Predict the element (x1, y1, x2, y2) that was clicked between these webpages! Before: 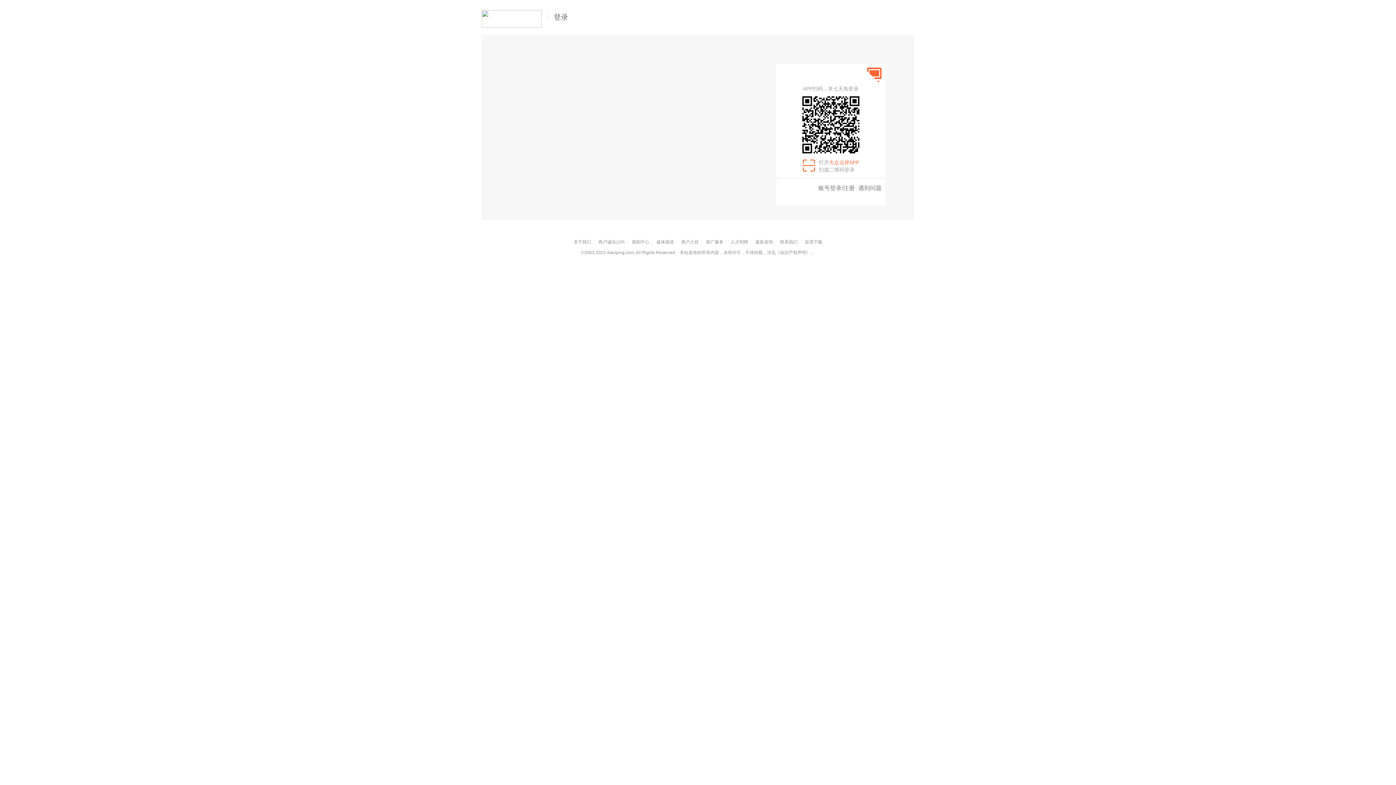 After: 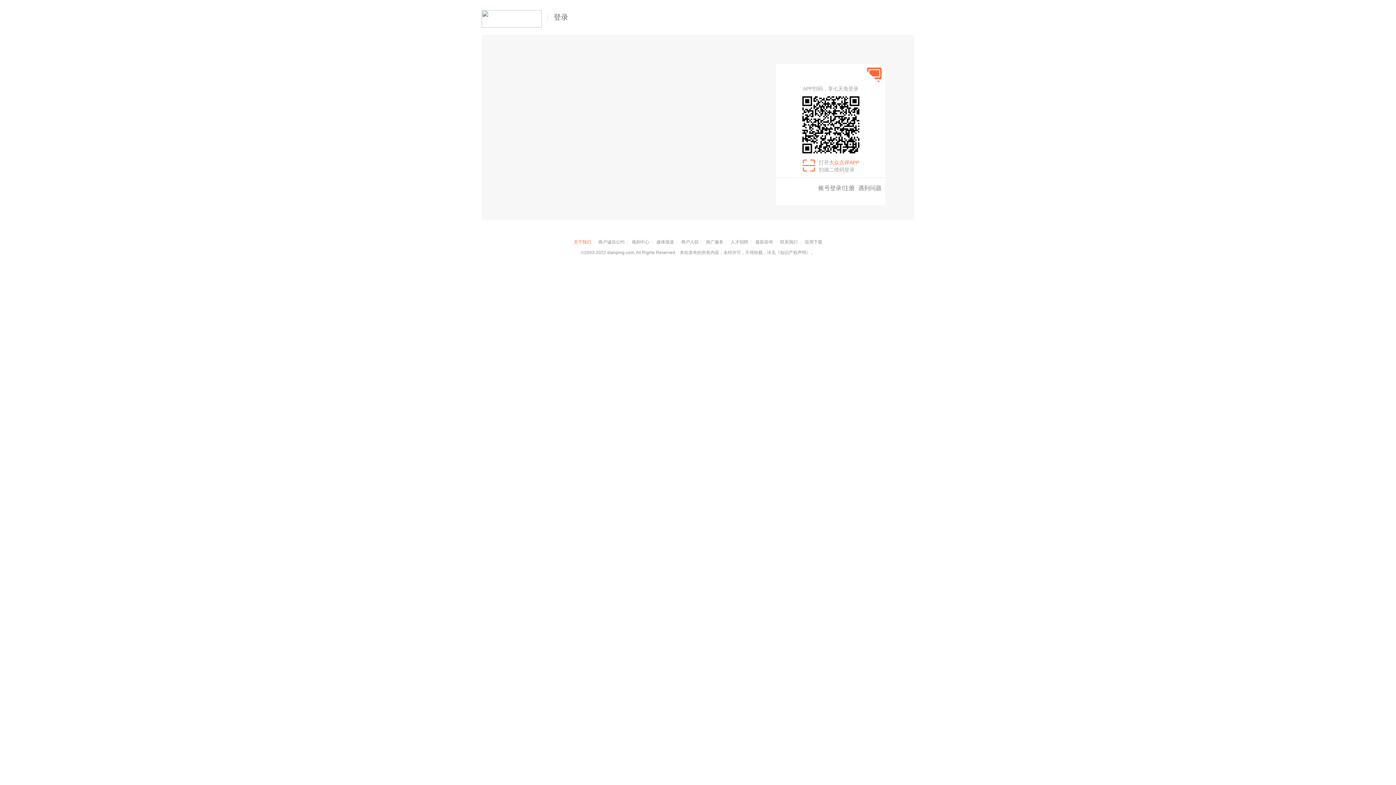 Action: label: 关于我们 bbox: (573, 239, 591, 244)